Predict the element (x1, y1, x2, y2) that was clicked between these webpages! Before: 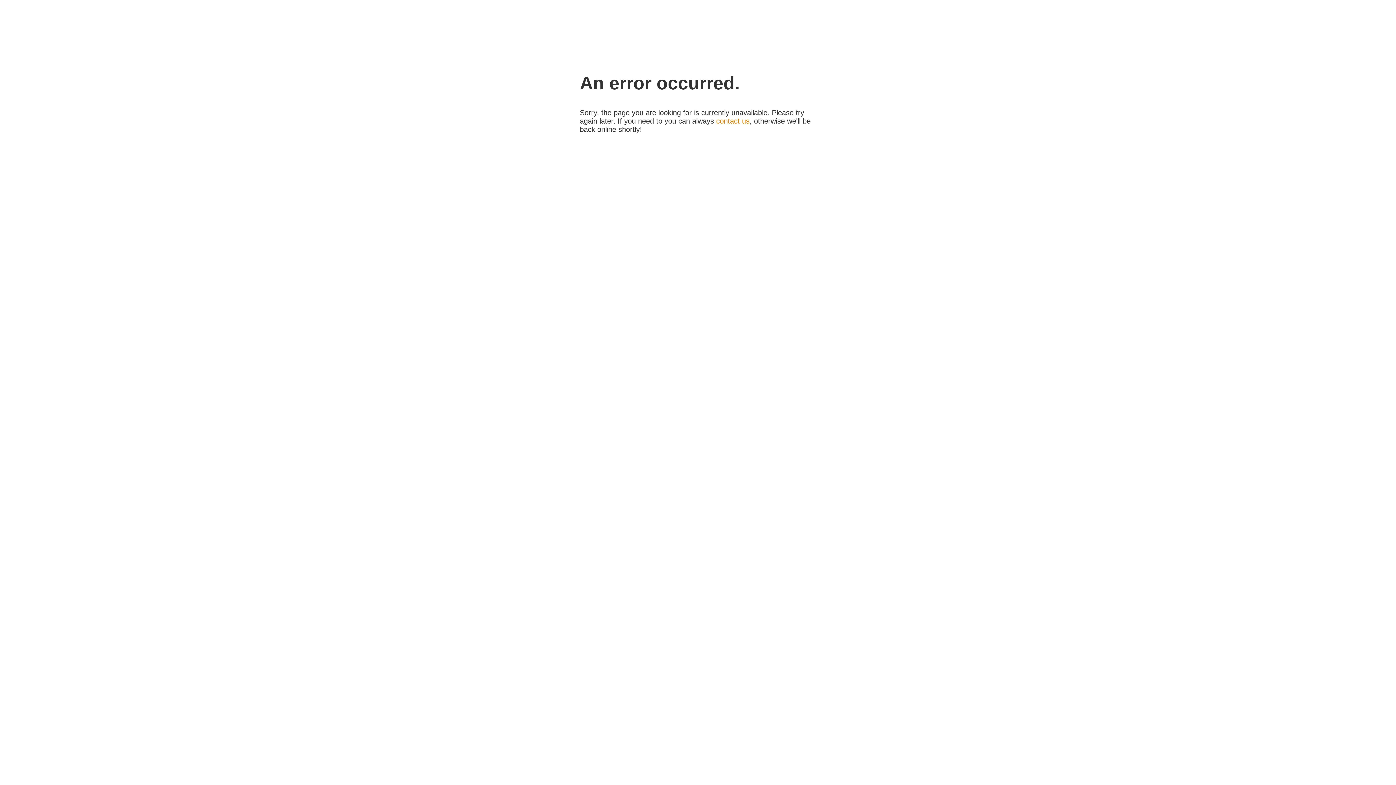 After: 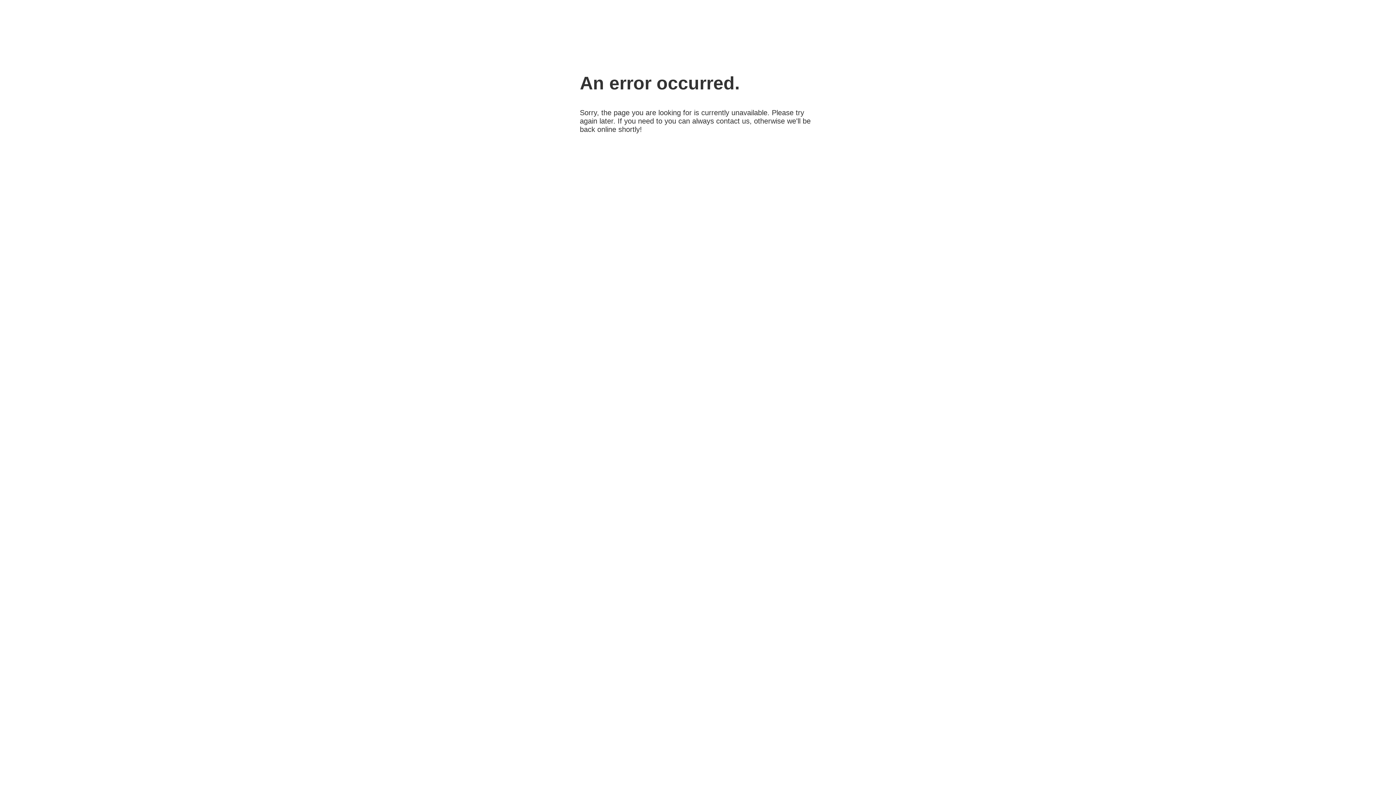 Action: bbox: (716, 117, 749, 125) label: contact us